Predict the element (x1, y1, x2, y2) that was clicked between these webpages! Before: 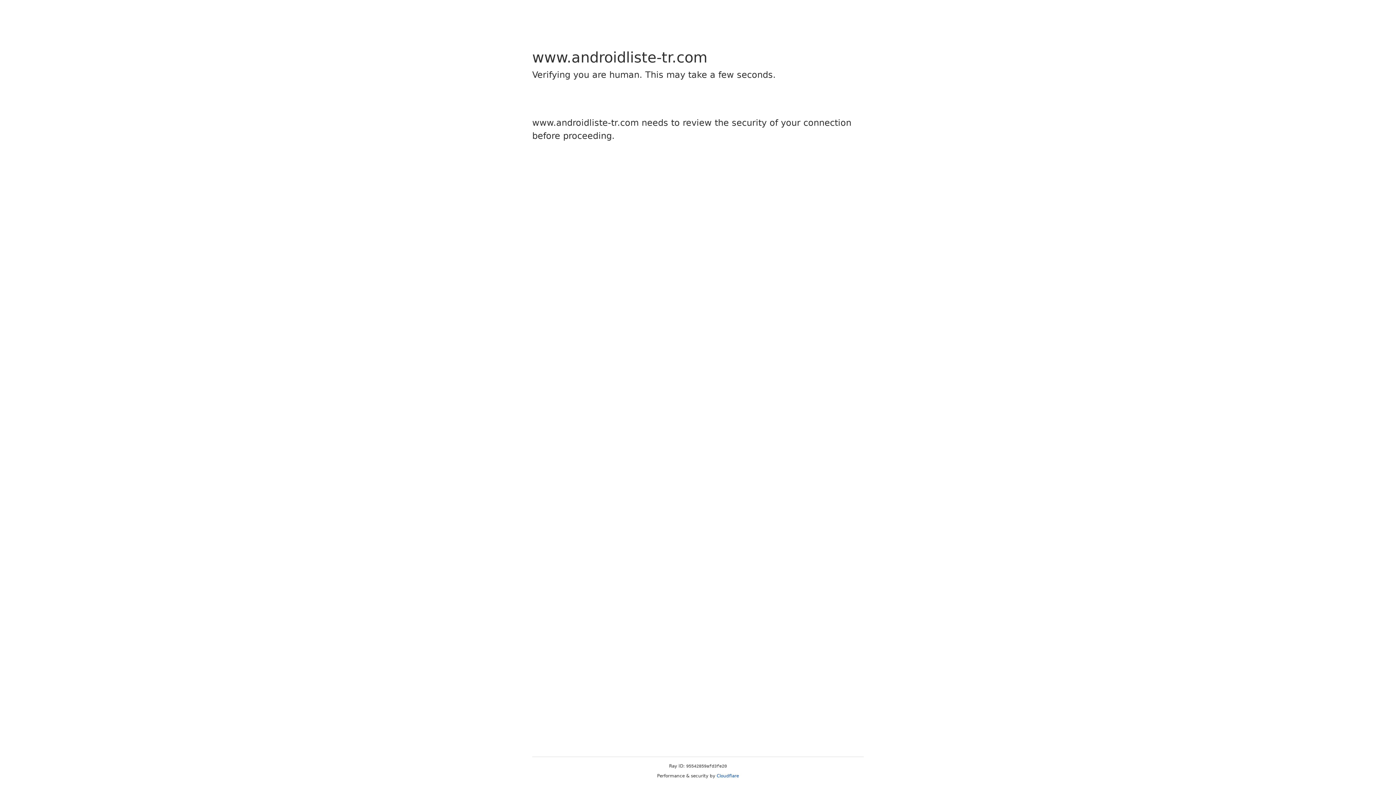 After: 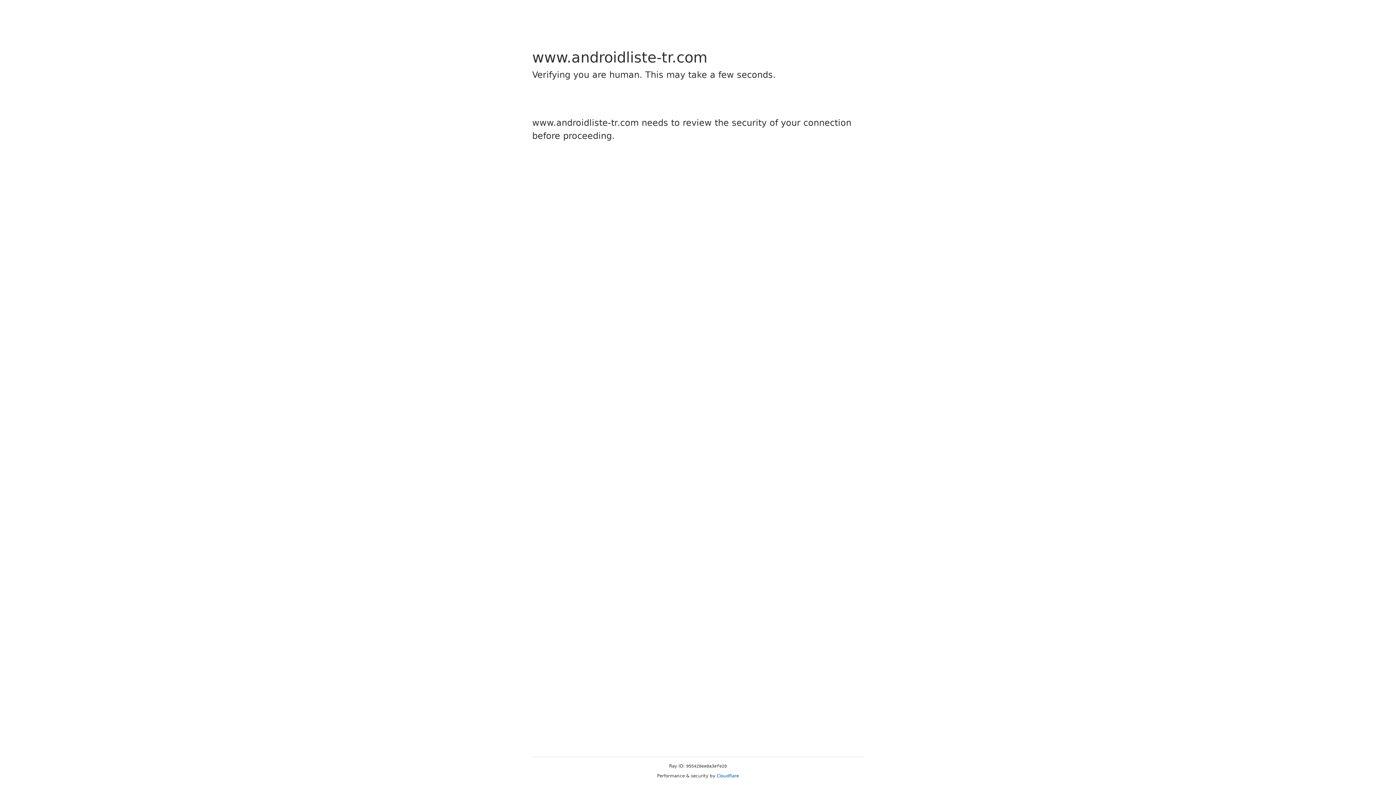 Action: bbox: (716, 773, 739, 778) label: Cloudflare